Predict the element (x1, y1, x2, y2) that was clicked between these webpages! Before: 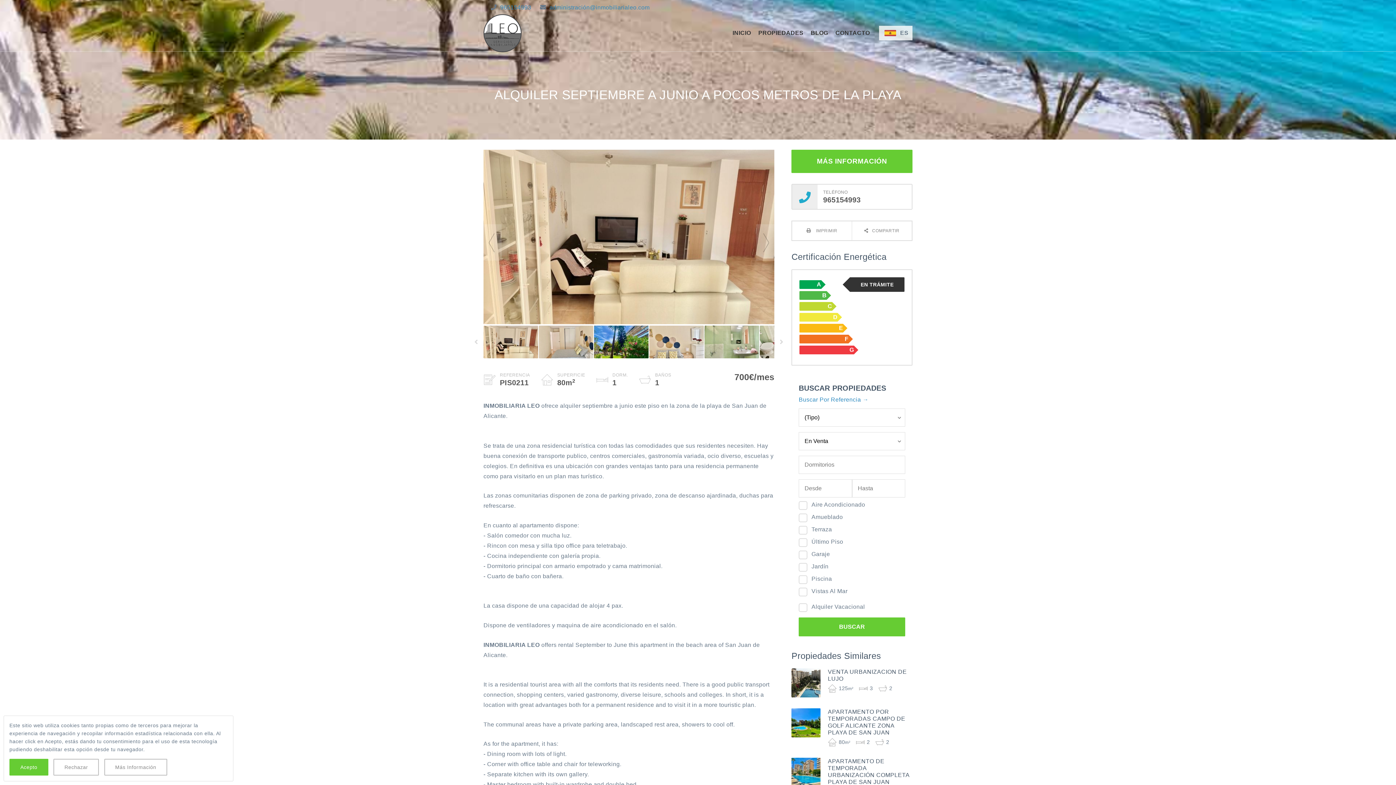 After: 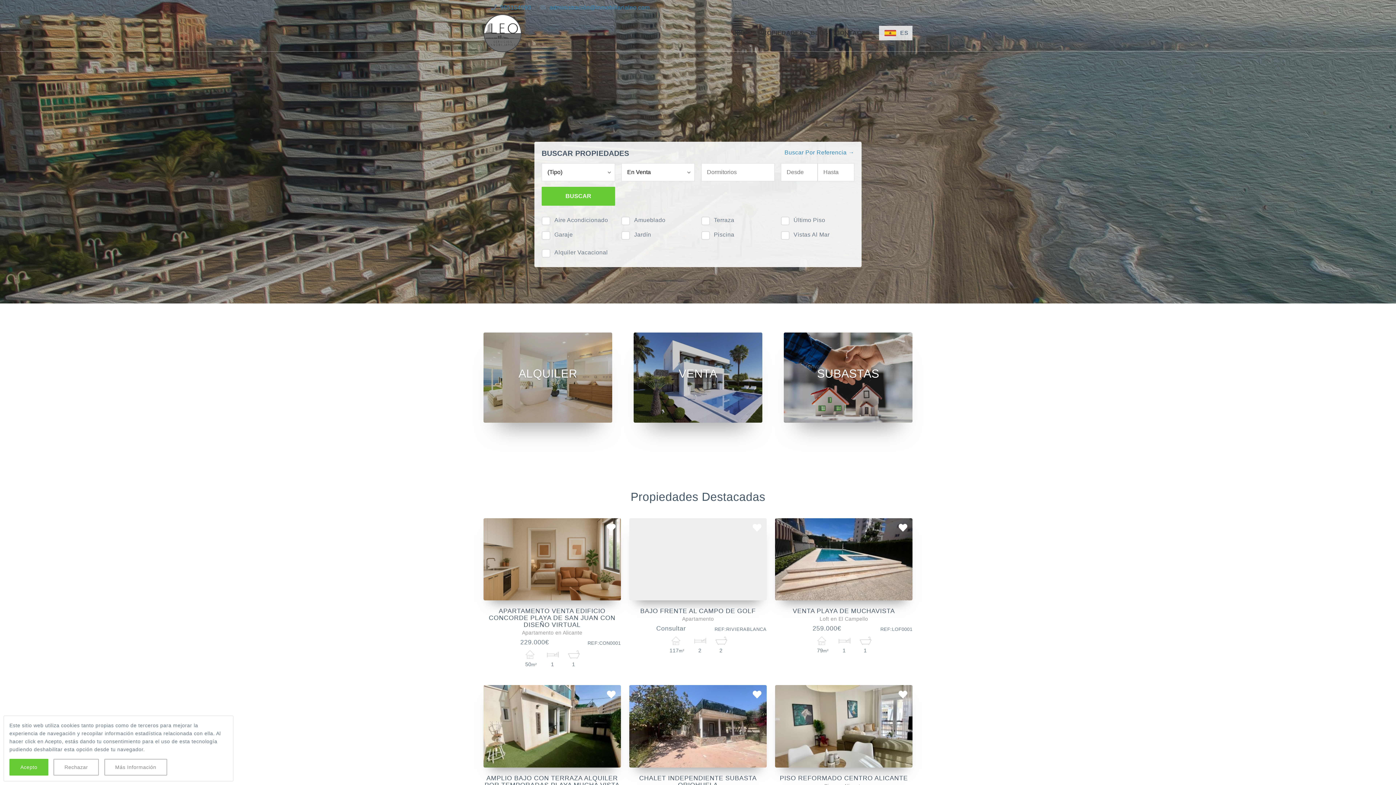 Action: bbox: (729, 25, 754, 40) label: INICIO